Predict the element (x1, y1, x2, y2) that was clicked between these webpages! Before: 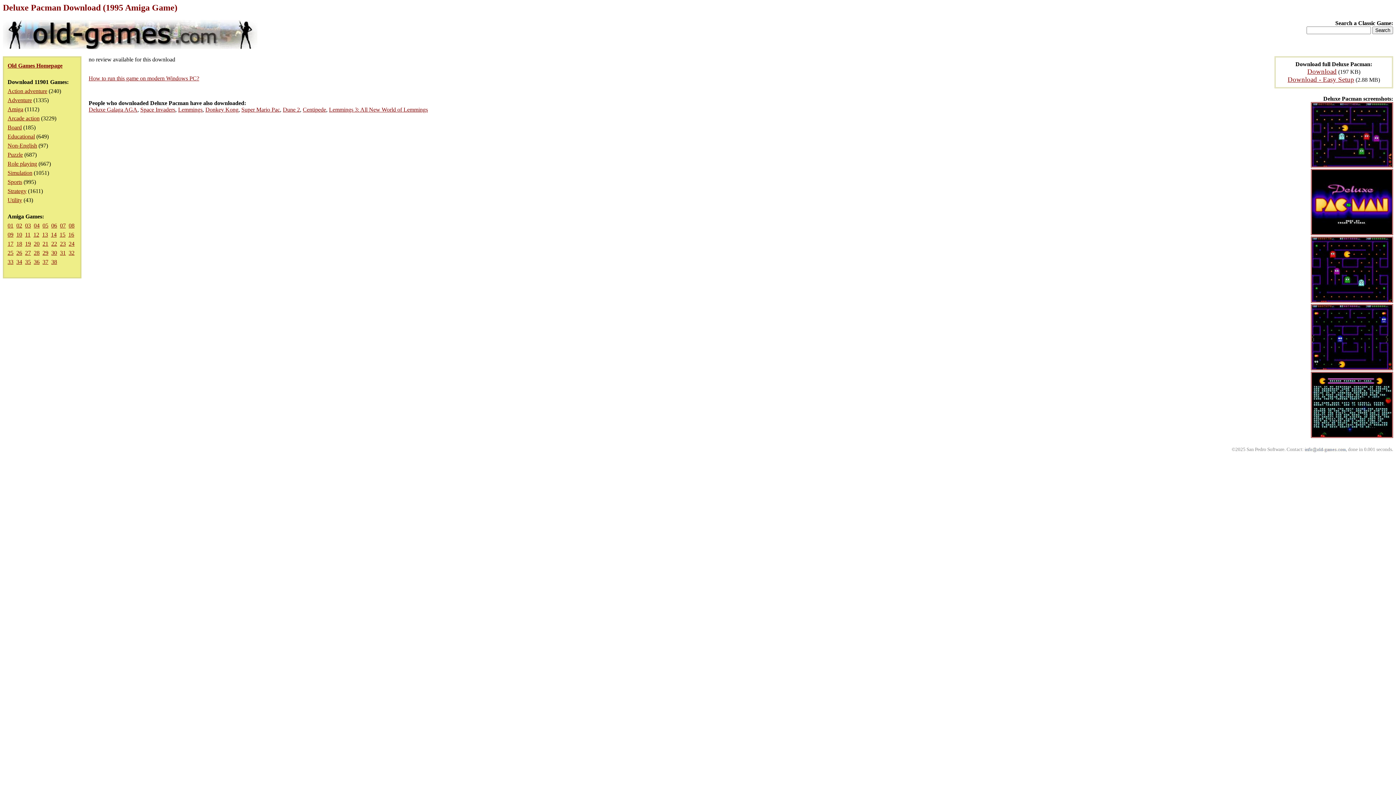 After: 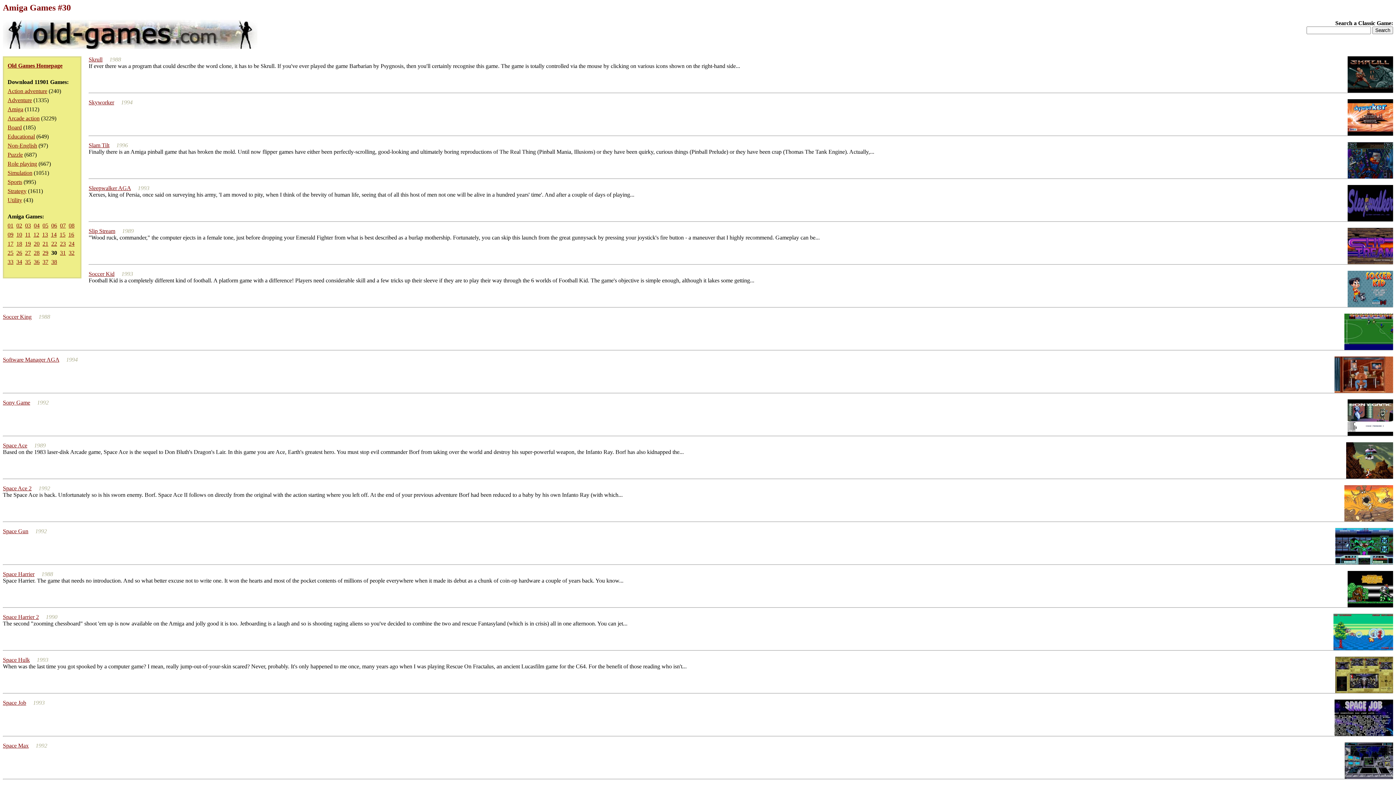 Action: label: 30 bbox: (51, 249, 57, 256)